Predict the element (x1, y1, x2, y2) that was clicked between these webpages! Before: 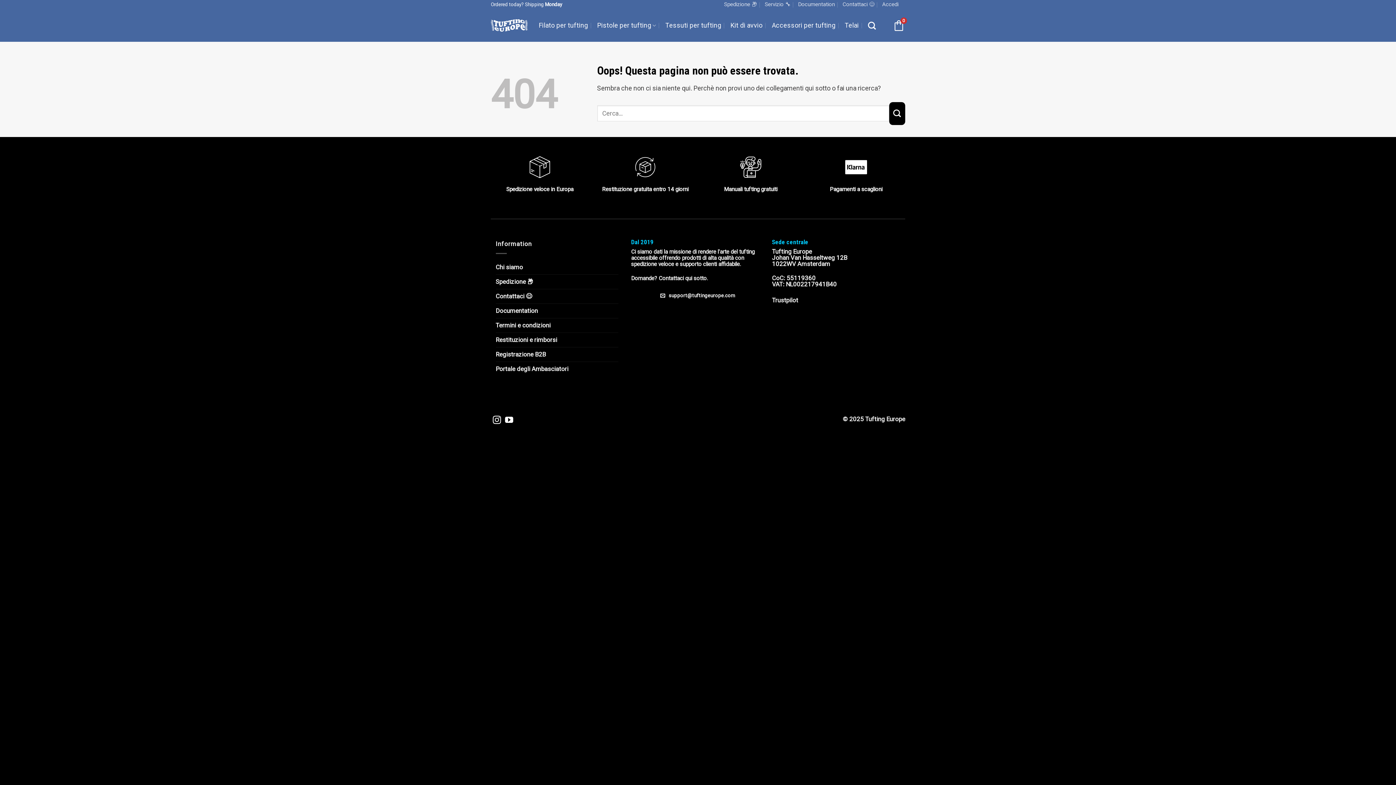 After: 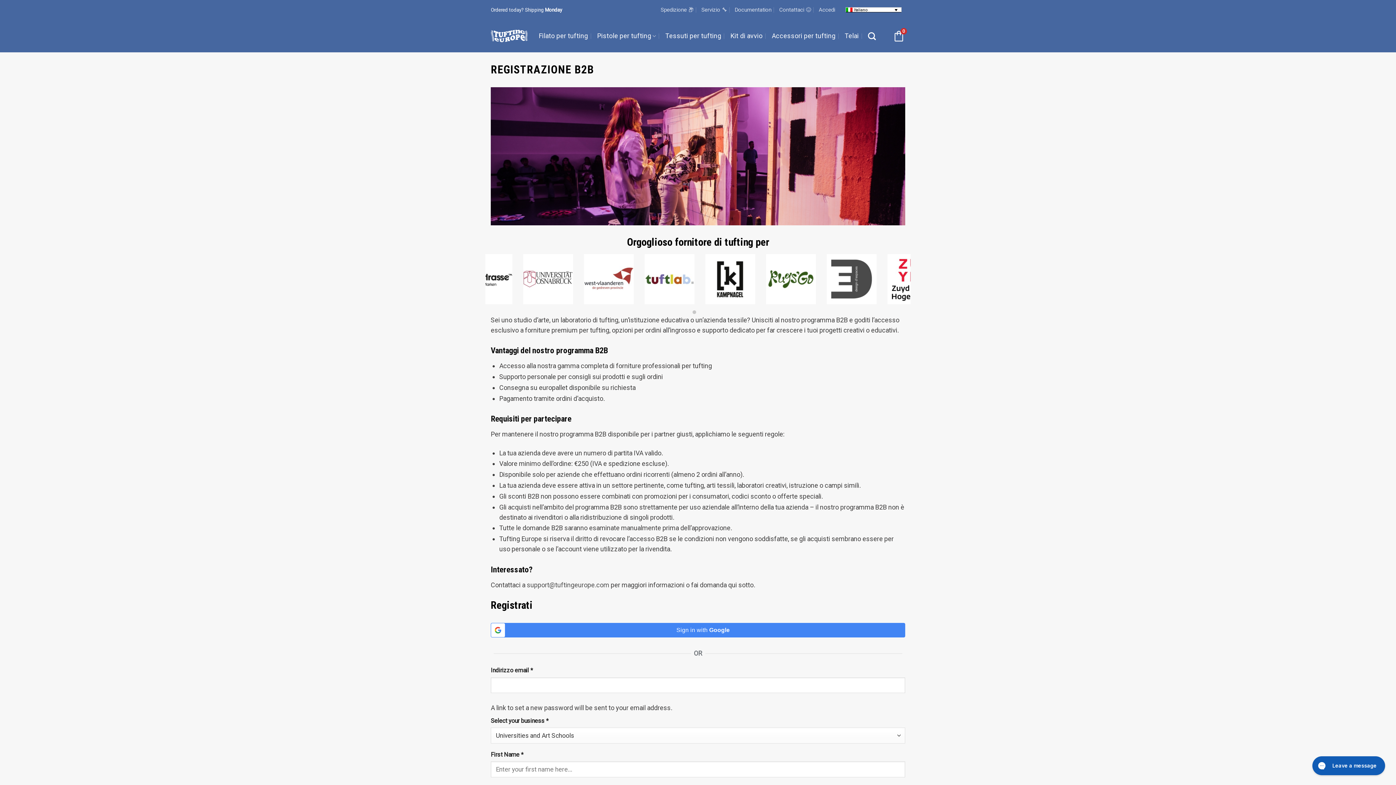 Action: label: Registrazione B2B bbox: (495, 347, 546, 361)